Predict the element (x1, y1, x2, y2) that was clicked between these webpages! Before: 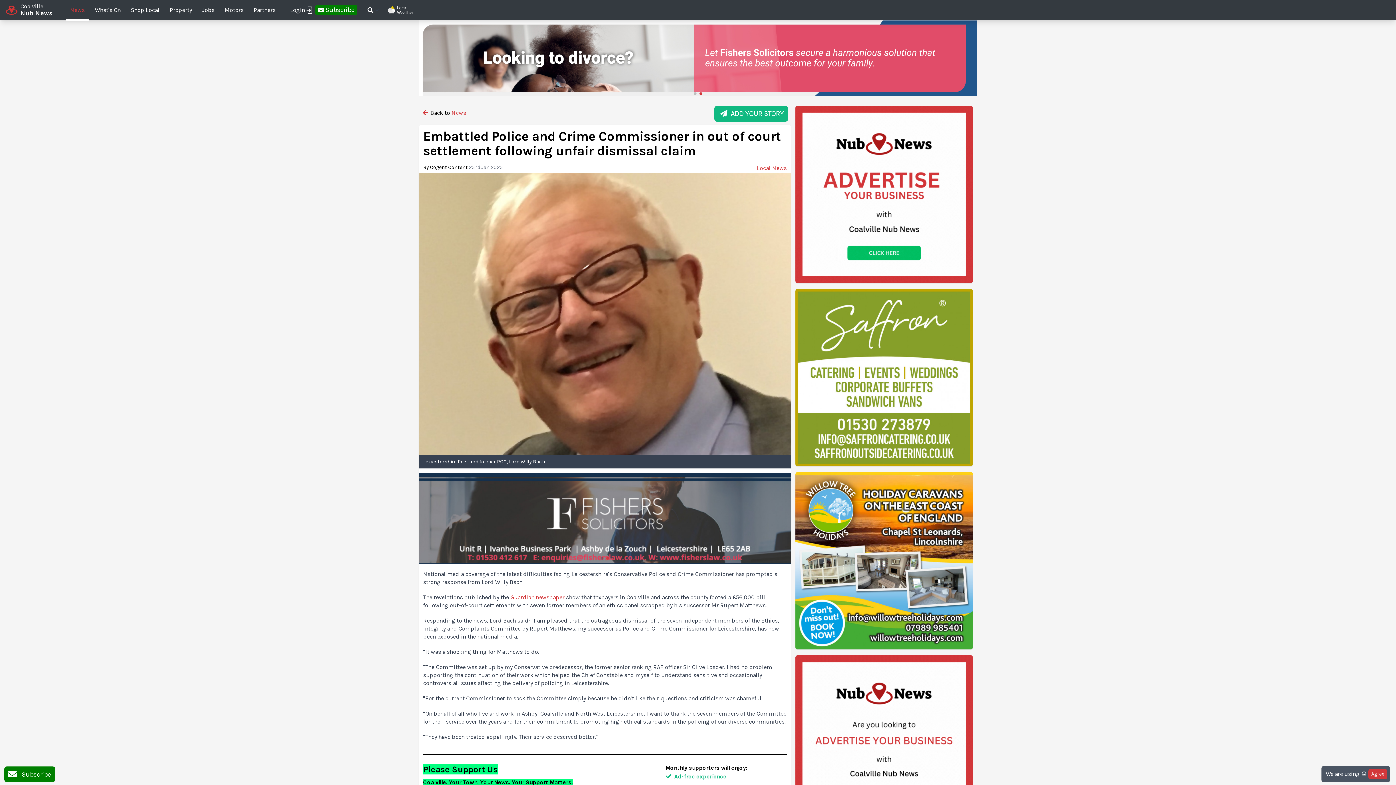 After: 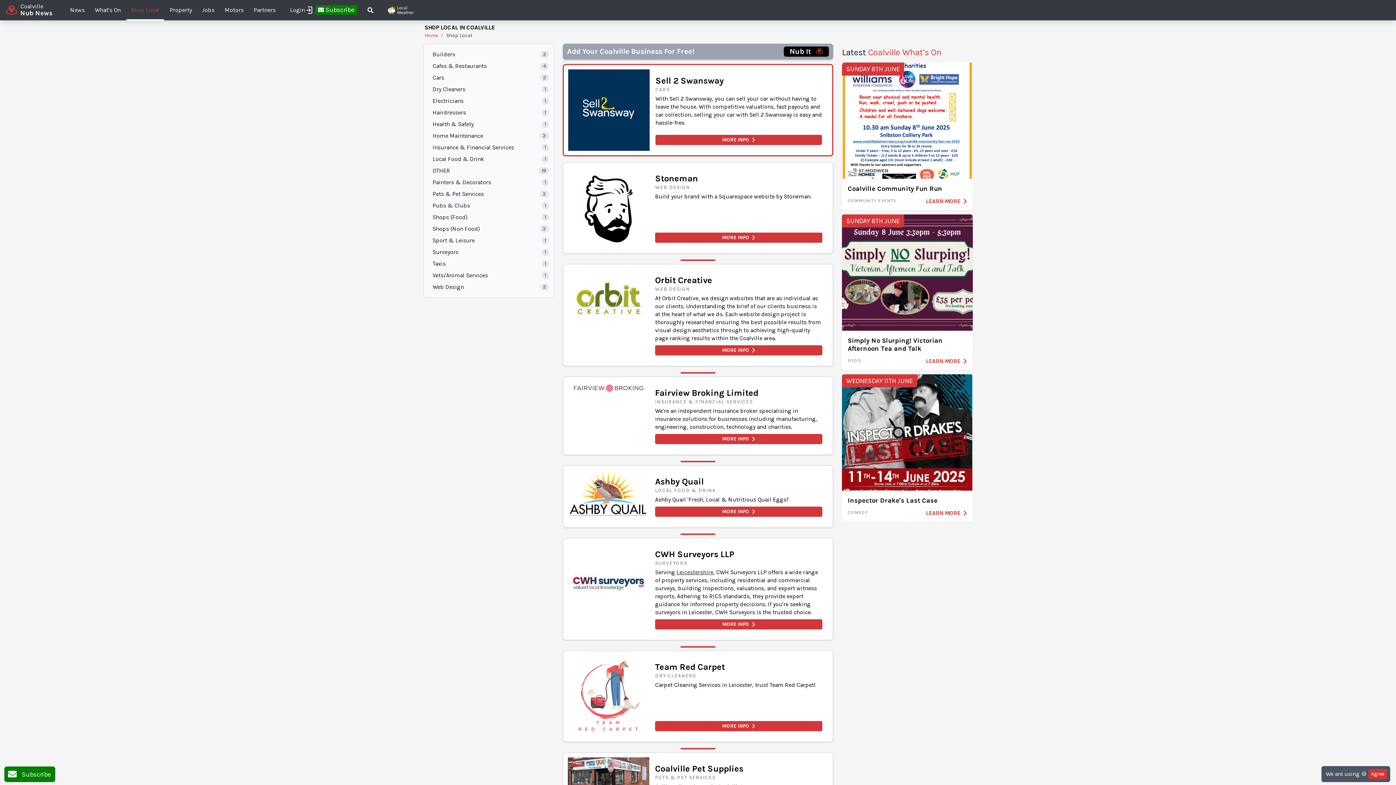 Action: bbox: (126, 0, 164, 20) label: Shop Local